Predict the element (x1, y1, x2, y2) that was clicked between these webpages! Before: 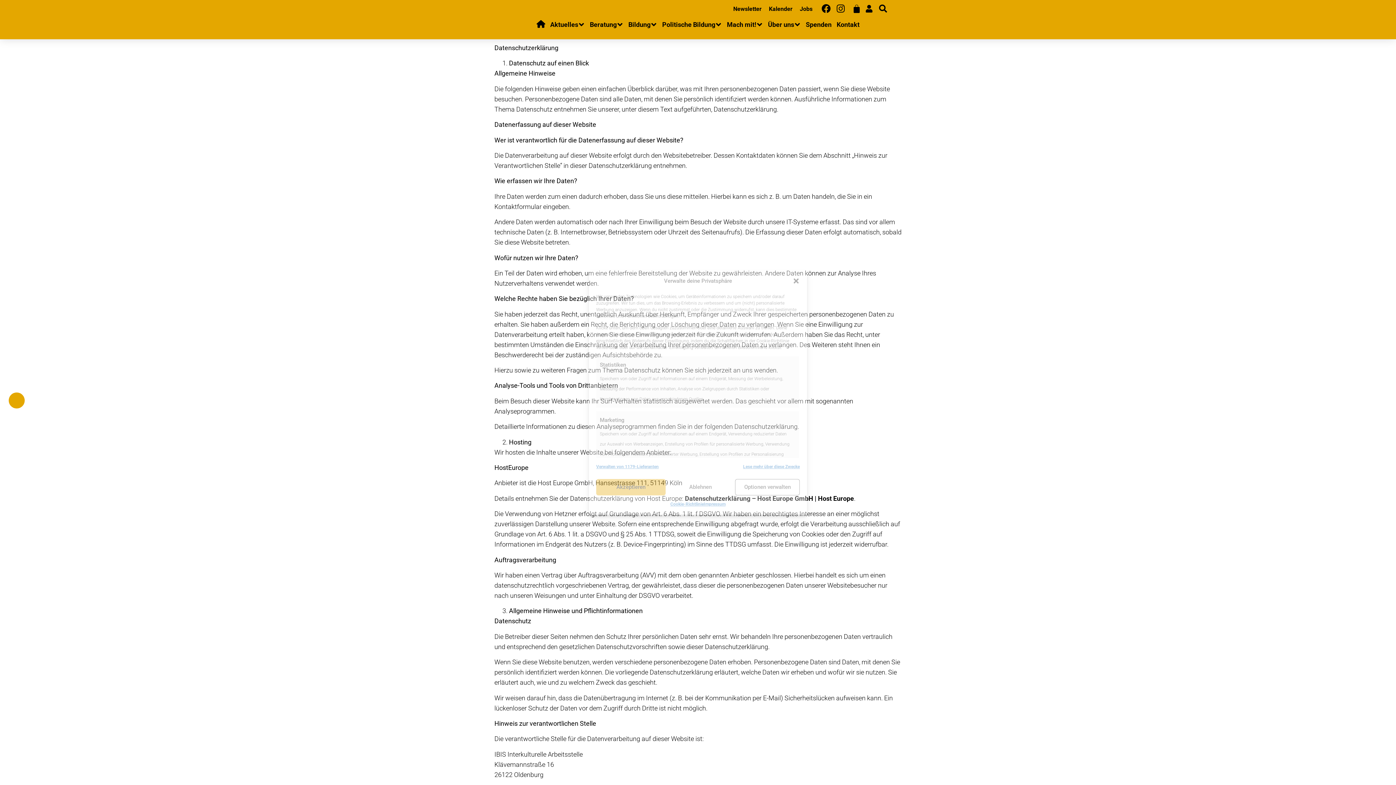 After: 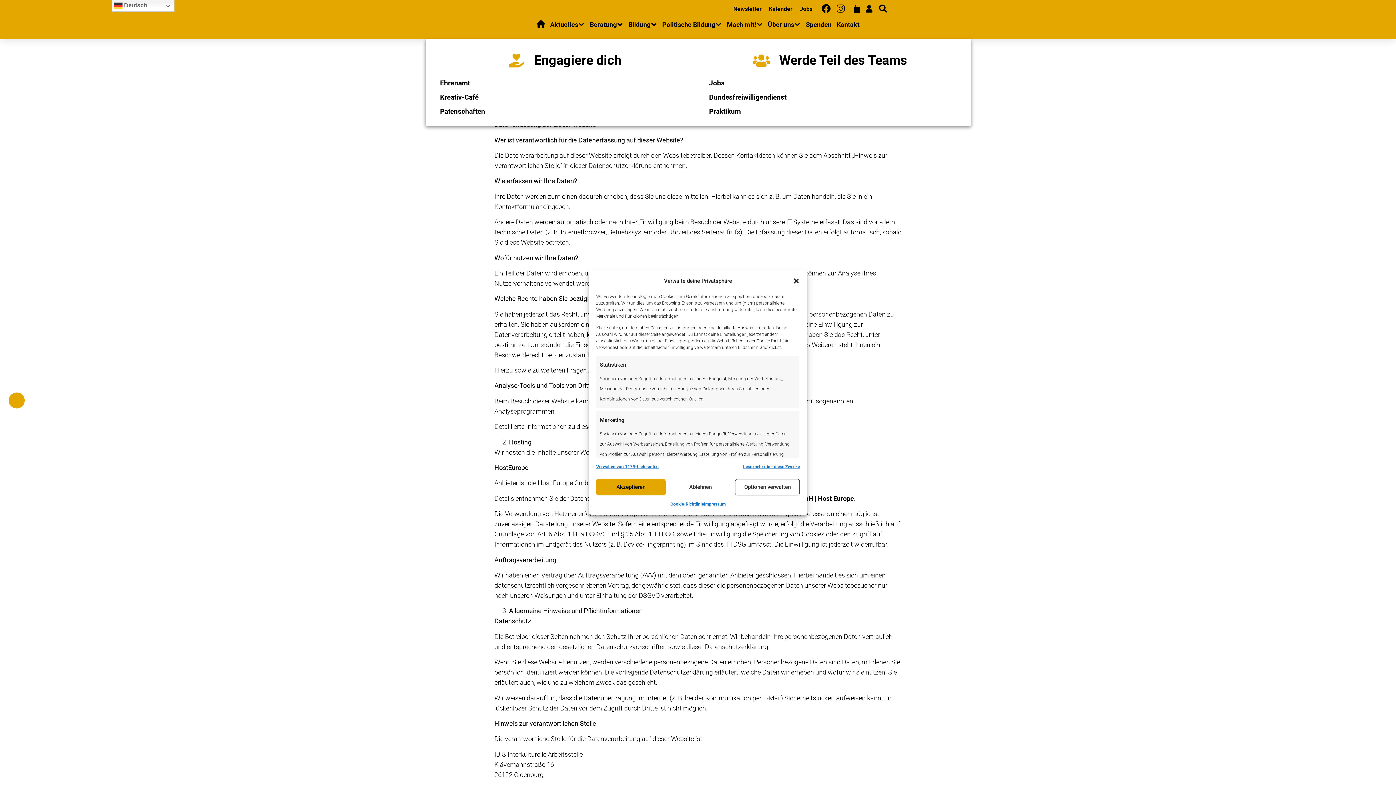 Action: label: Mach mit! bbox: (727, 19, 756, 29)